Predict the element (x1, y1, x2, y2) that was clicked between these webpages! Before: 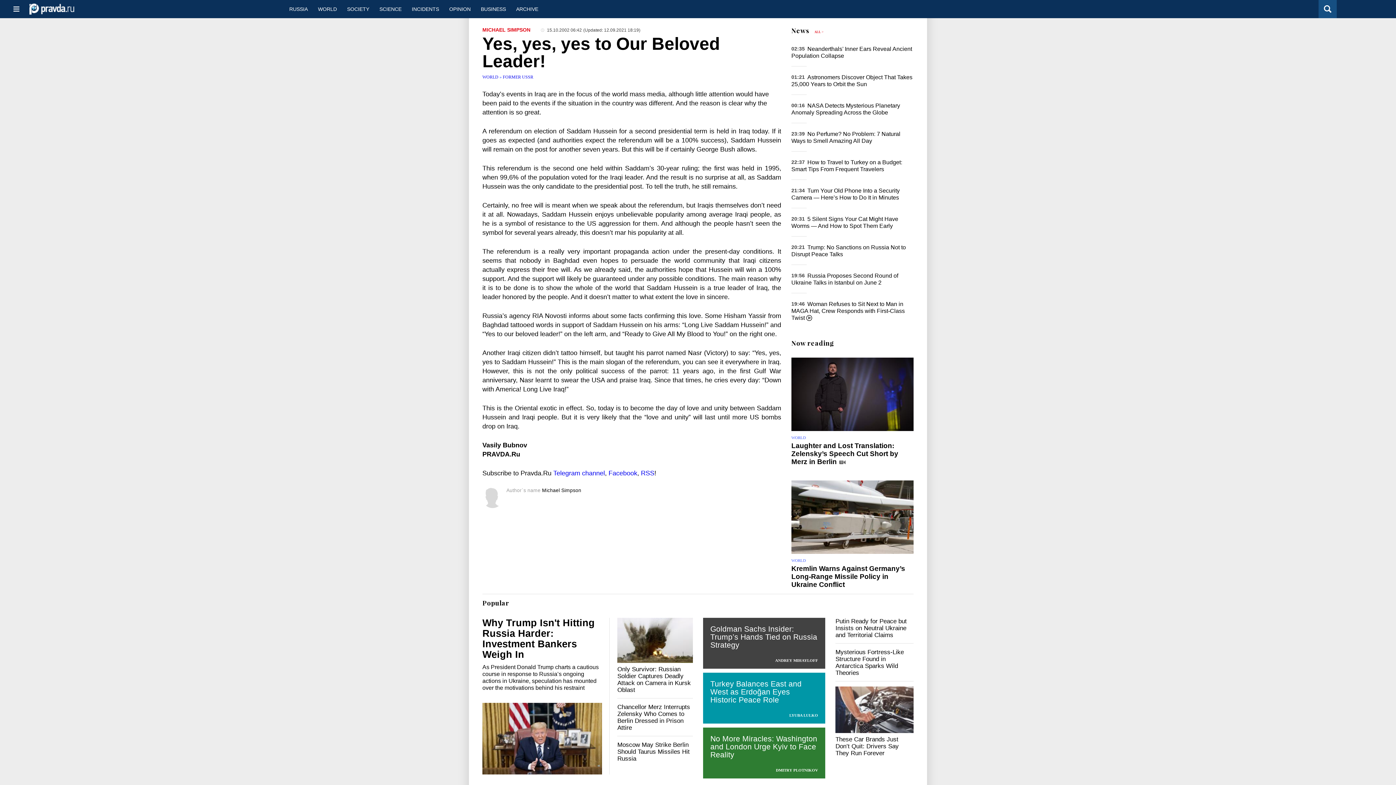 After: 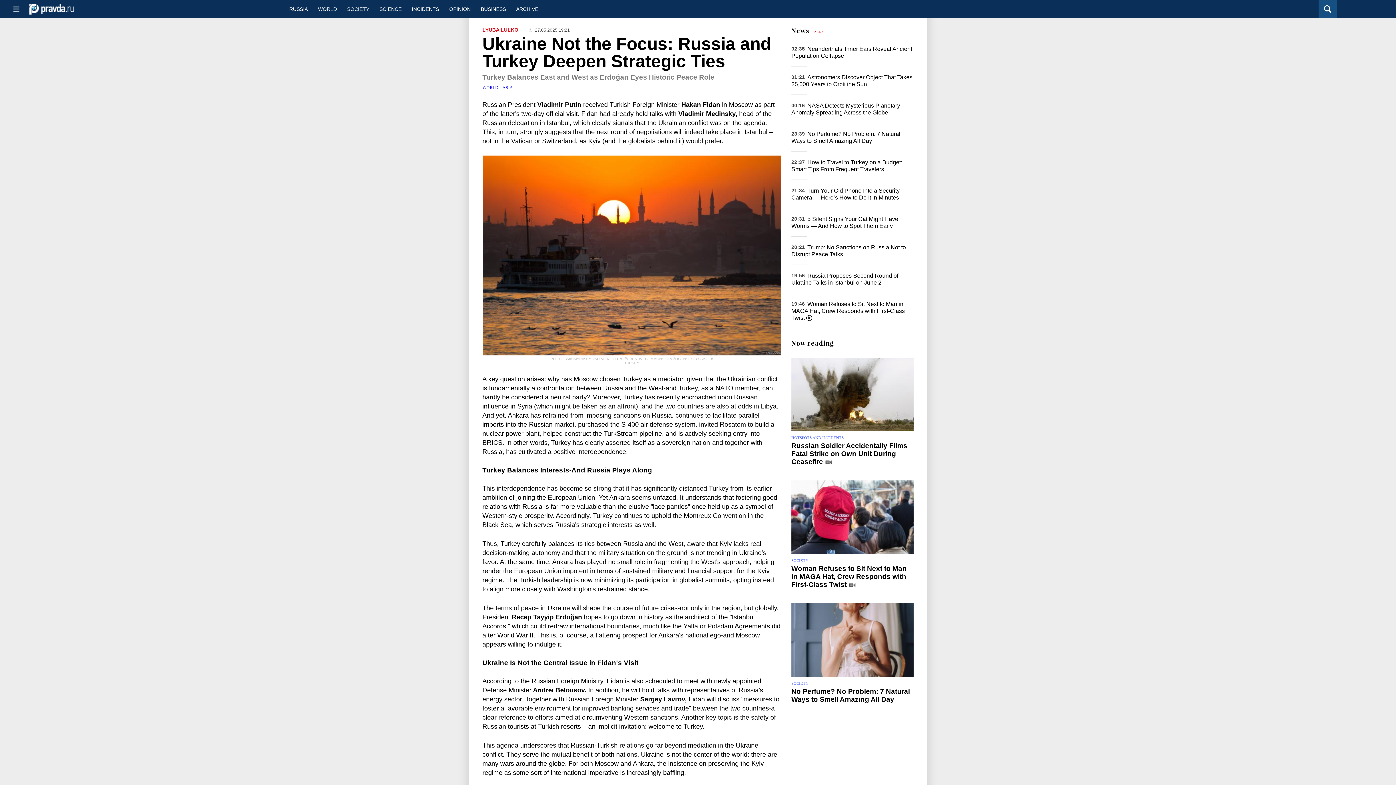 Action: label: Turkey Balances East and West as Erdoğan Eyes Historic Peace Role bbox: (703, 672, 825, 723)